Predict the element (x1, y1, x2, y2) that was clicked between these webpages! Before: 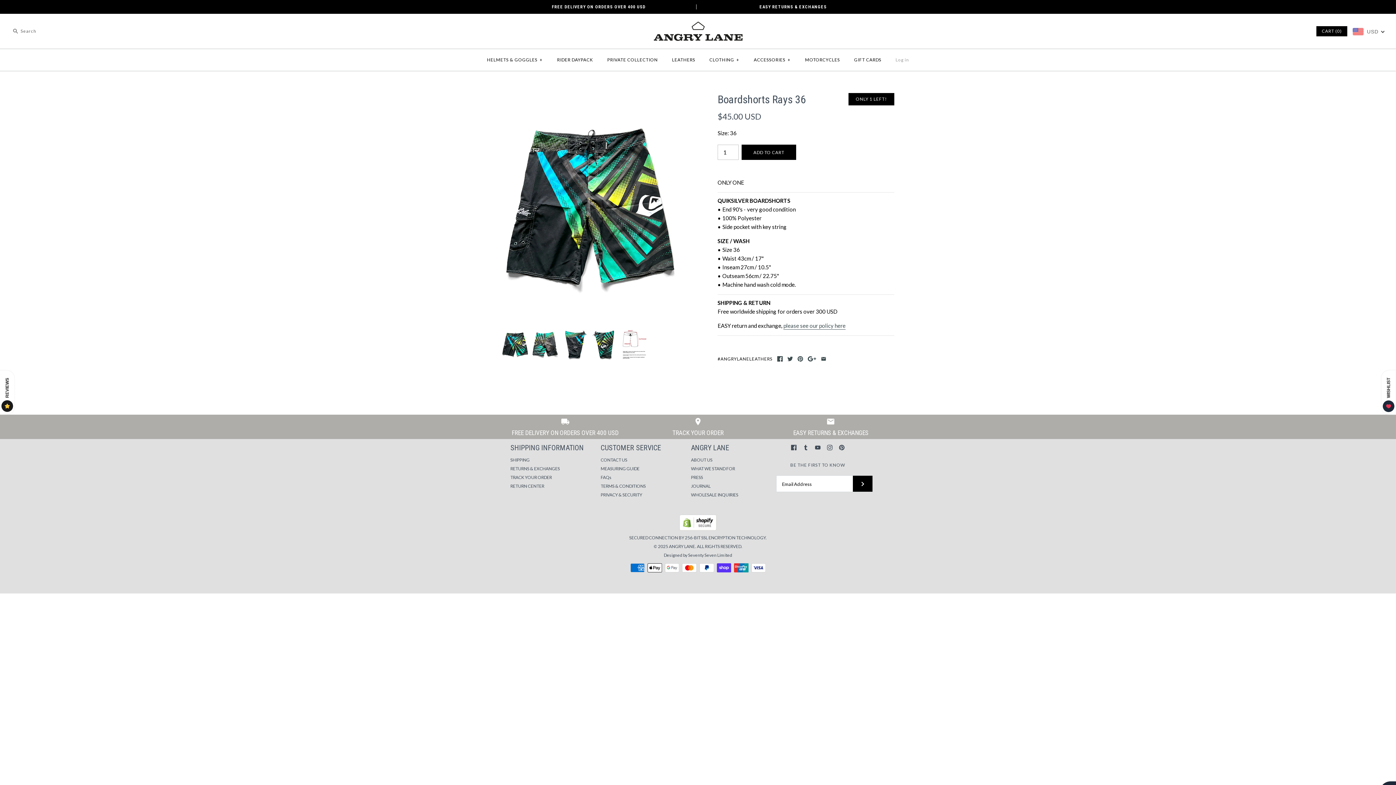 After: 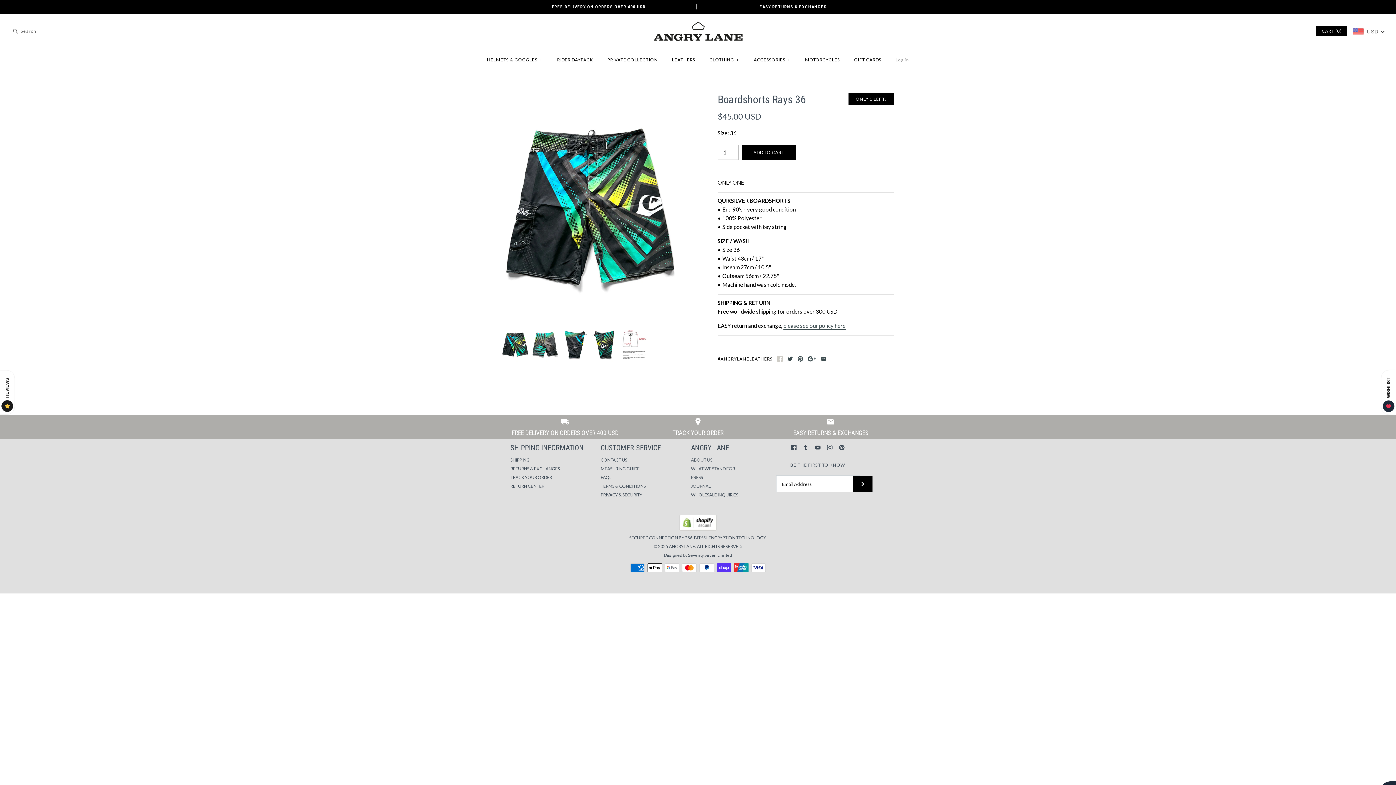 Action: bbox: (777, 356, 782, 361)